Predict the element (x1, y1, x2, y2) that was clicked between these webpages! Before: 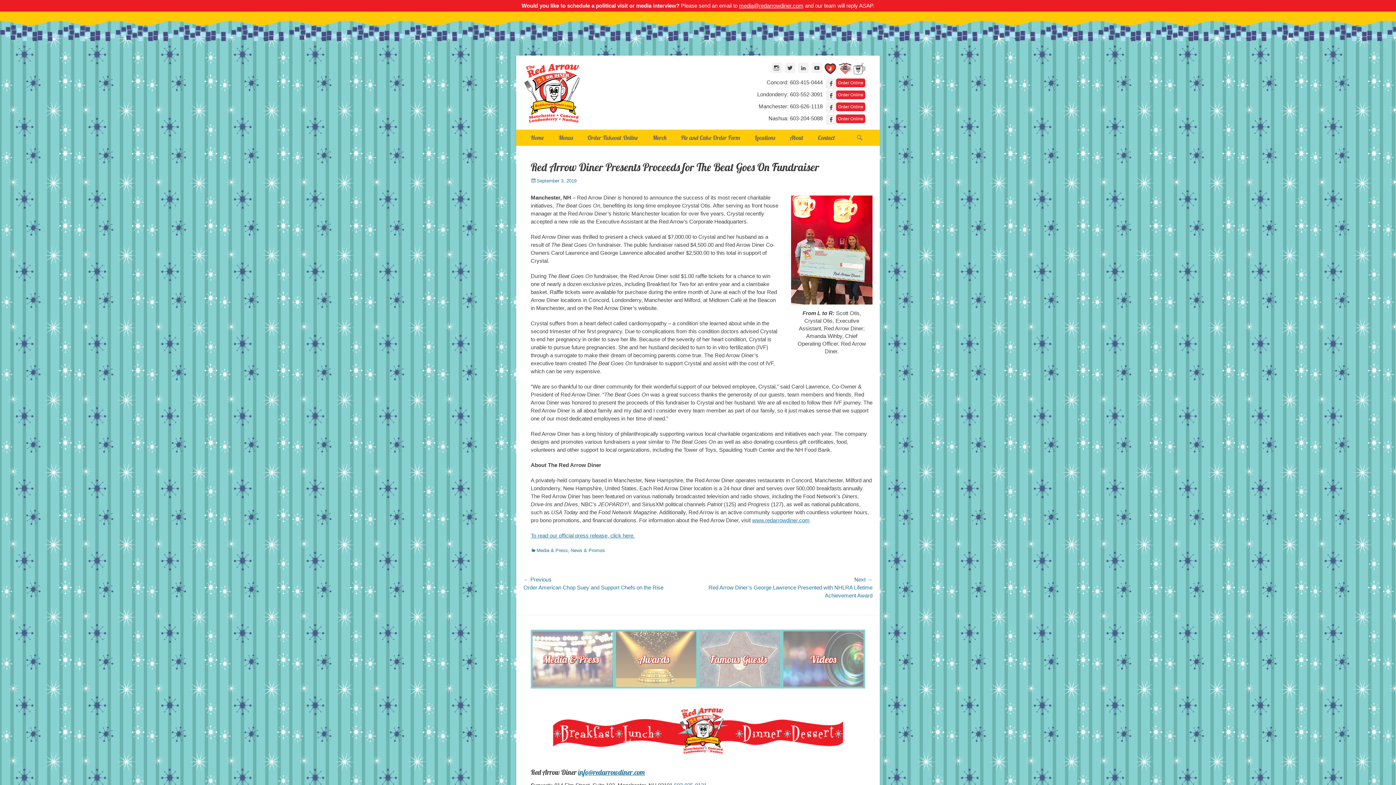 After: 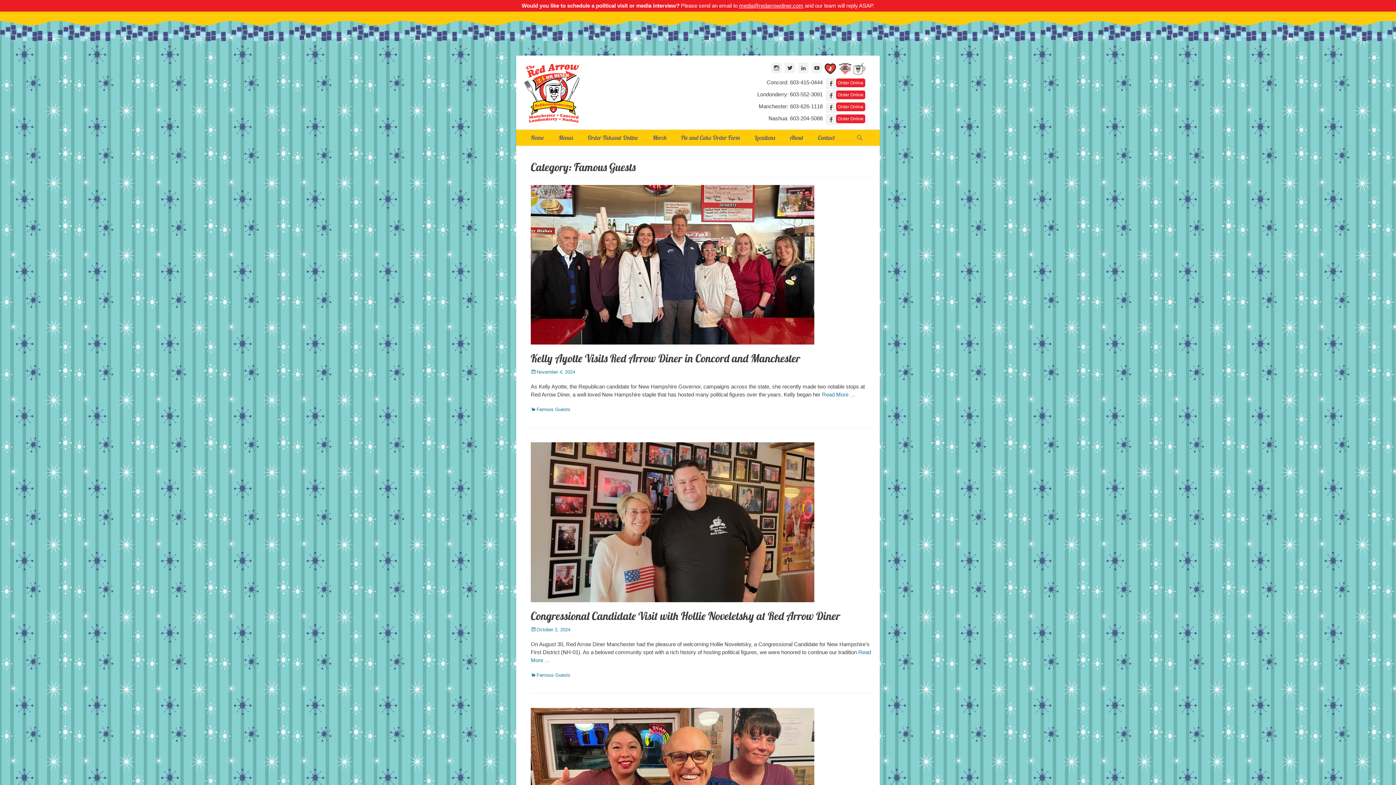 Action: bbox: (698, 683, 781, 689)